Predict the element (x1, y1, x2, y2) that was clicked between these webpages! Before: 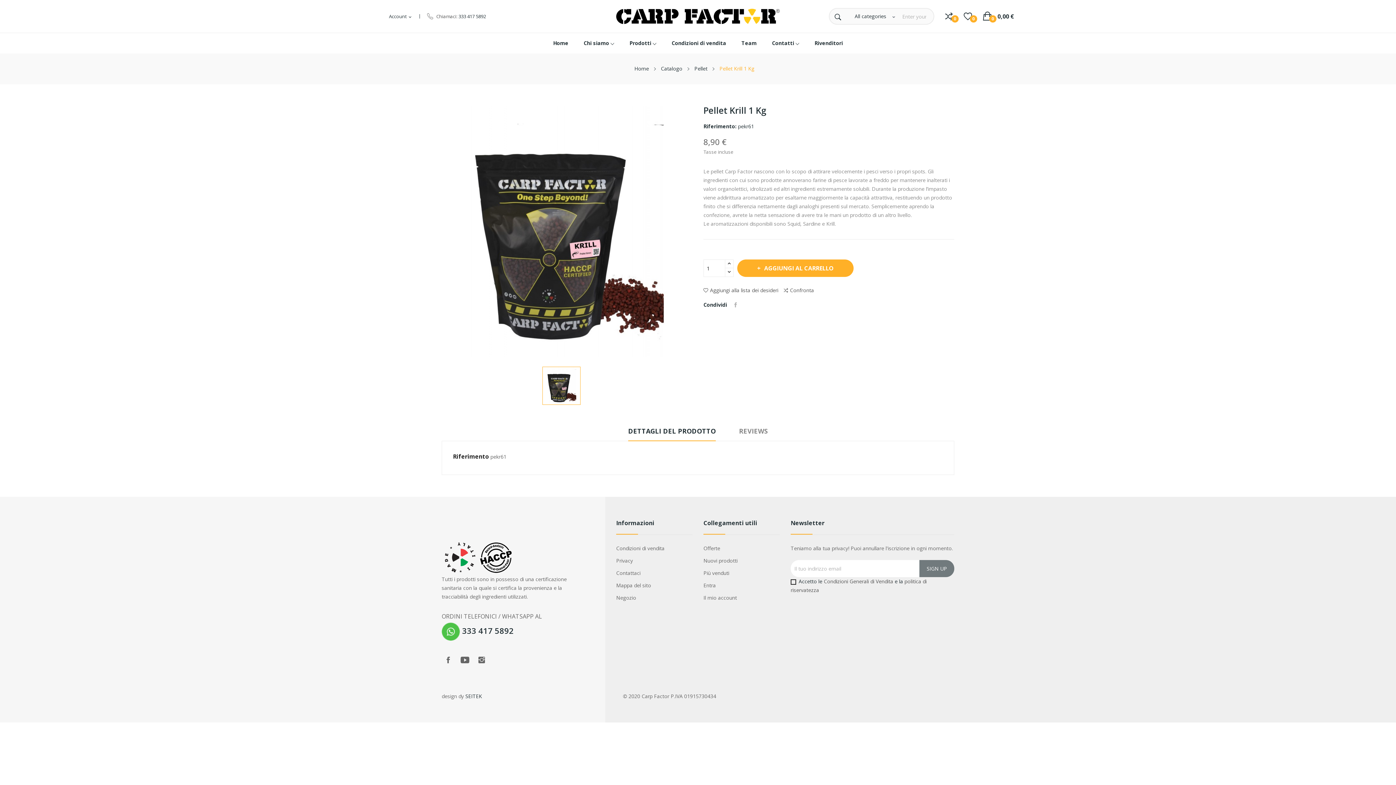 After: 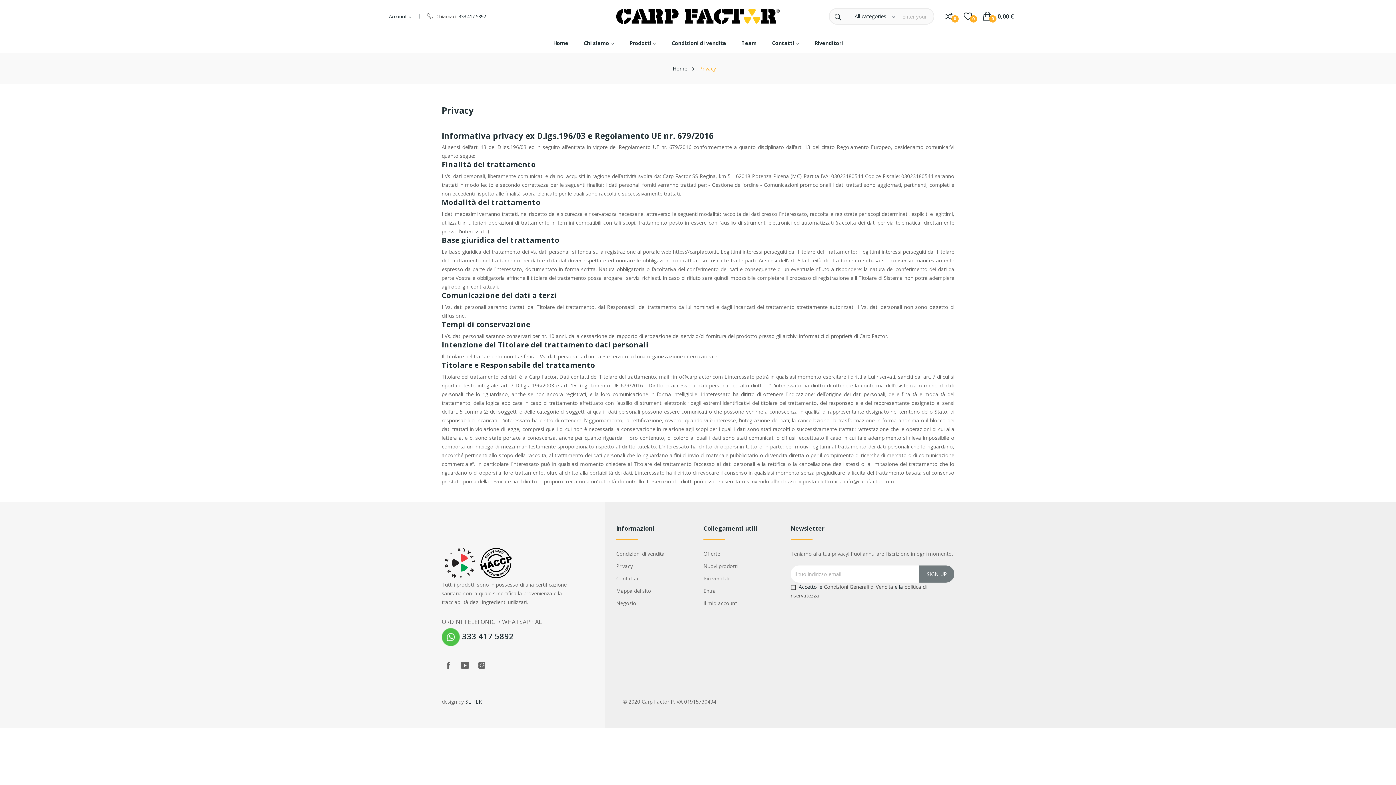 Action: label: Privacy bbox: (616, 556, 692, 565)